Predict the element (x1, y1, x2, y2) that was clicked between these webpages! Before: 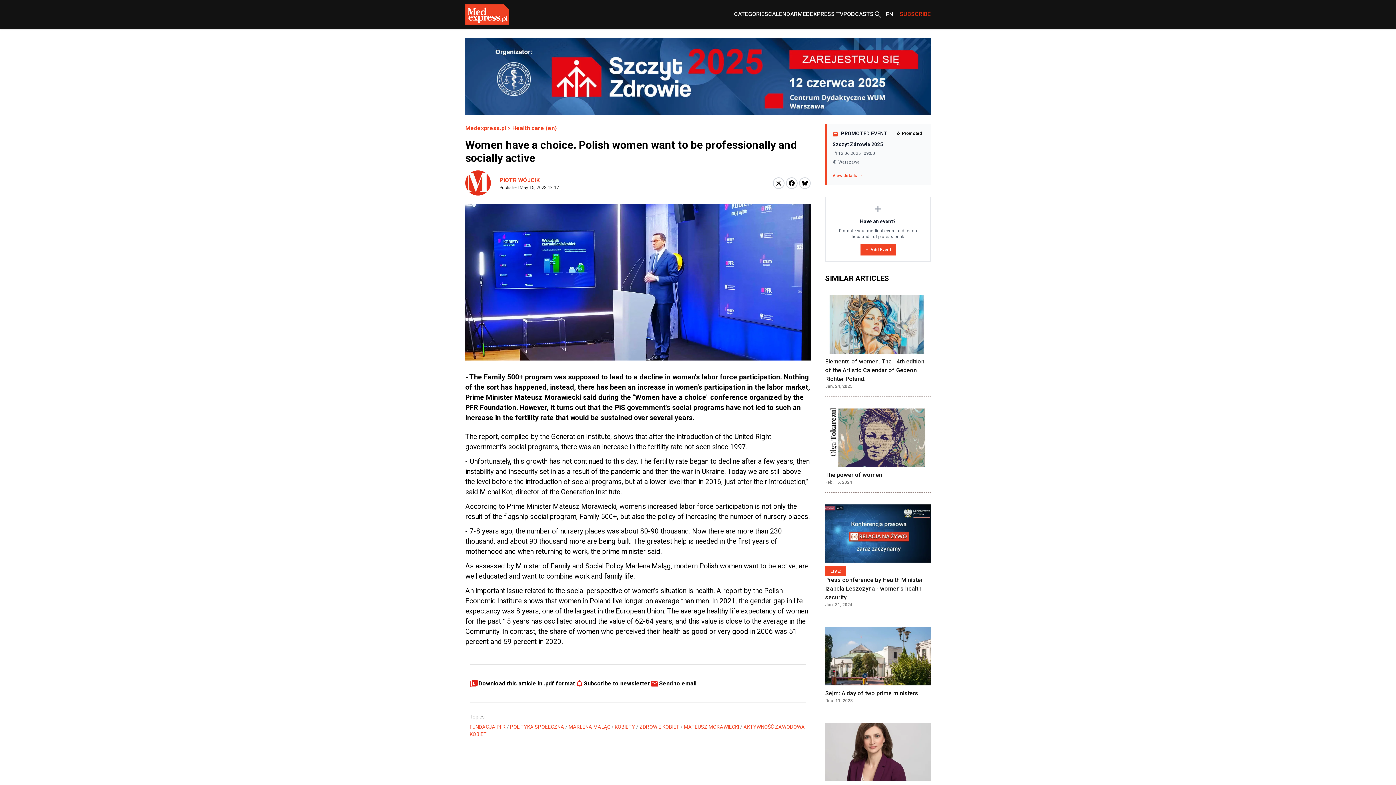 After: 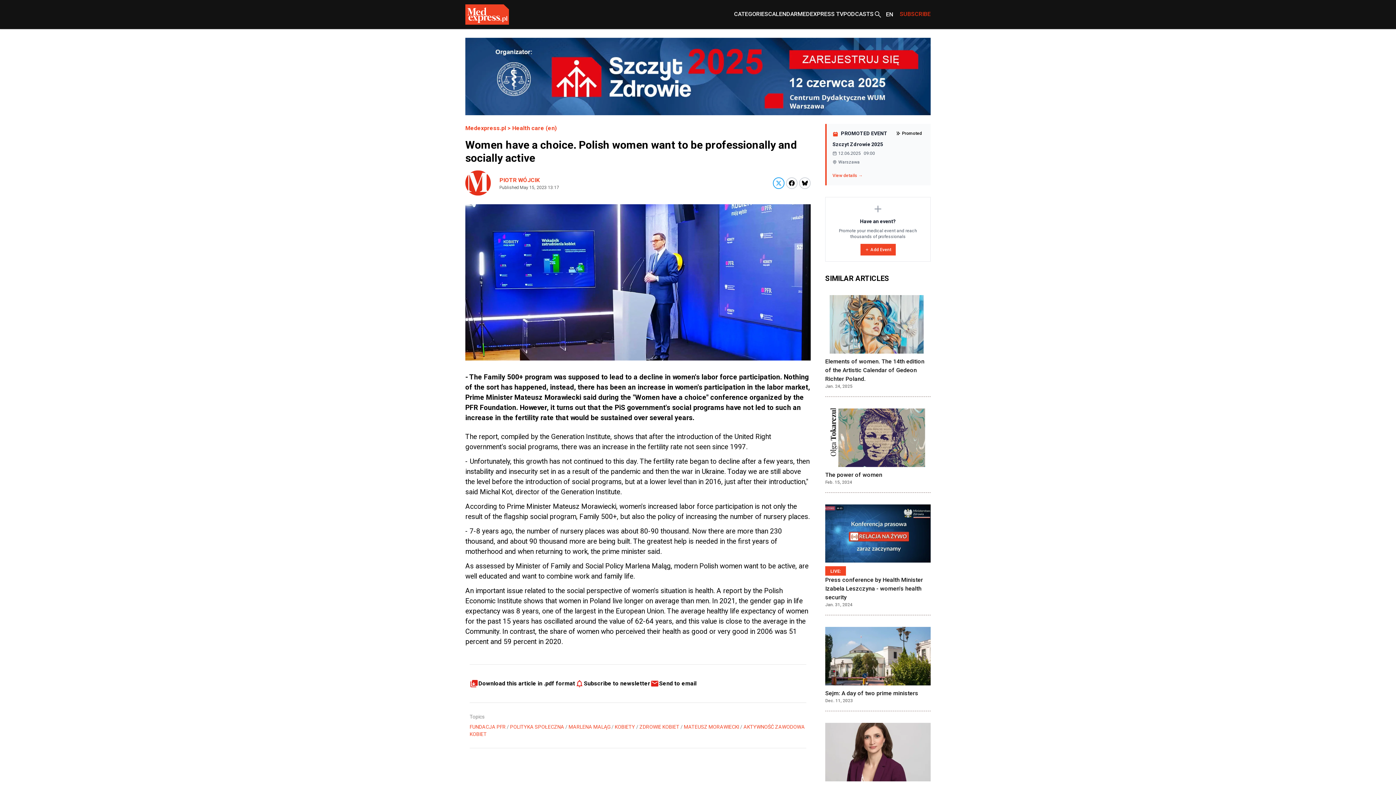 Action: bbox: (773, 177, 784, 189)